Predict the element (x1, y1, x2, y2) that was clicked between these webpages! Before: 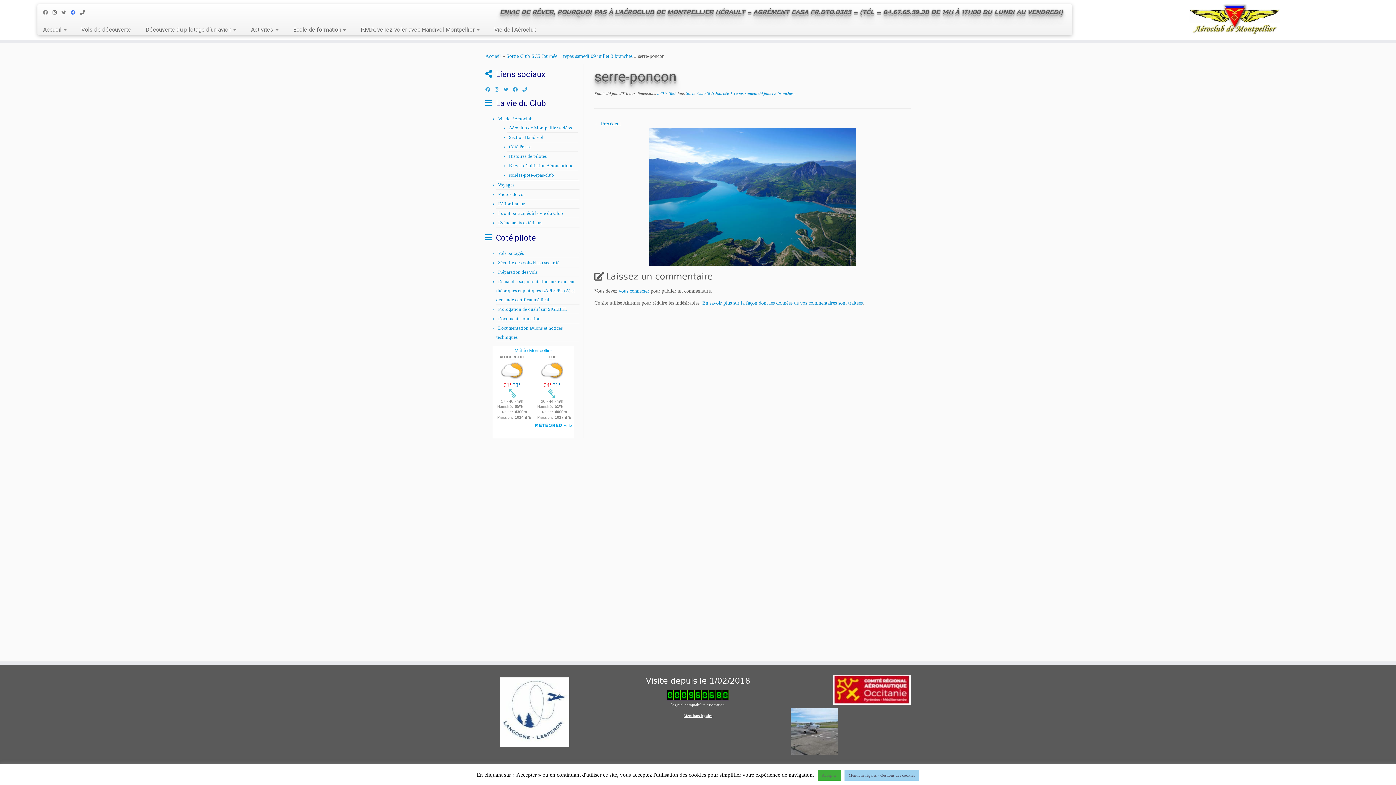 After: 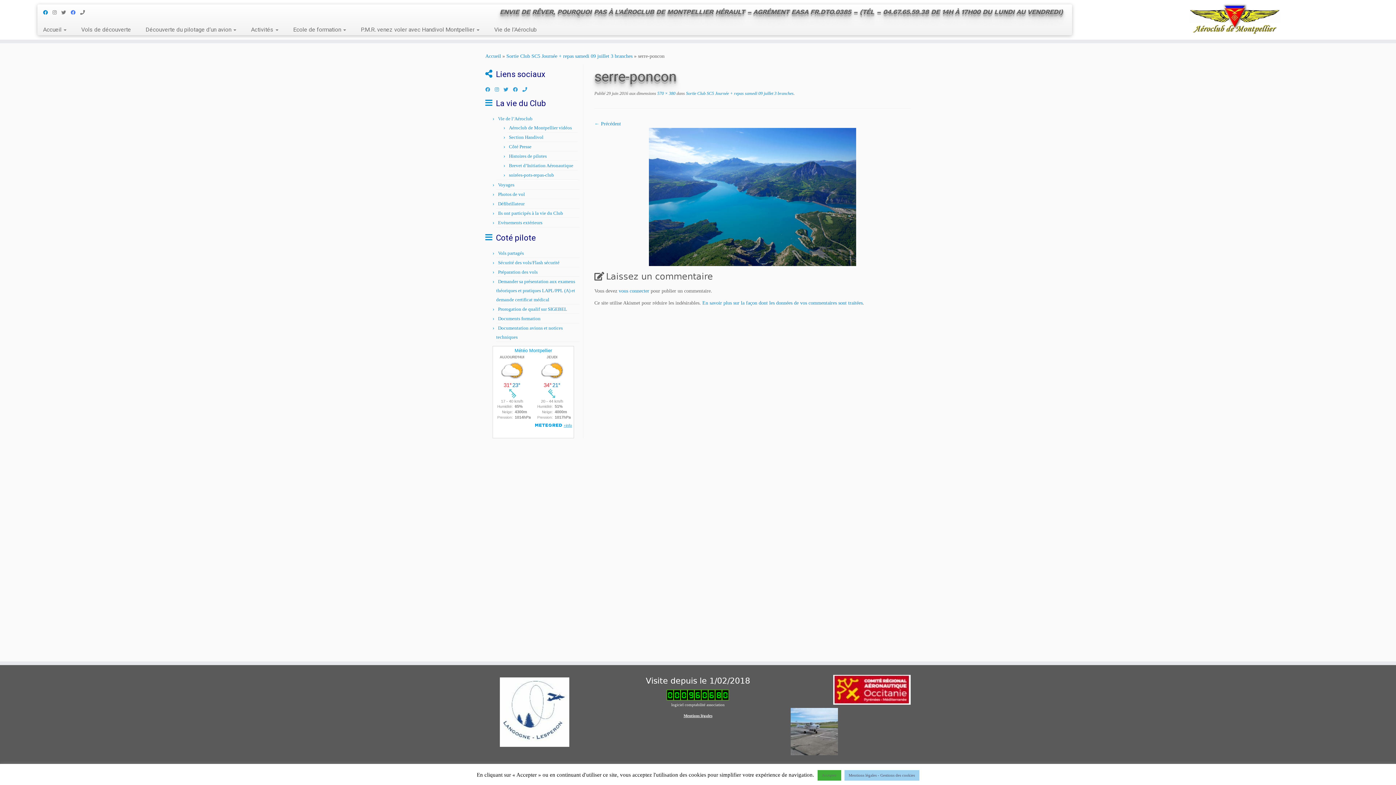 Action: bbox: (43, 9, 52, 15) label: Suivez-nous sur Facebook